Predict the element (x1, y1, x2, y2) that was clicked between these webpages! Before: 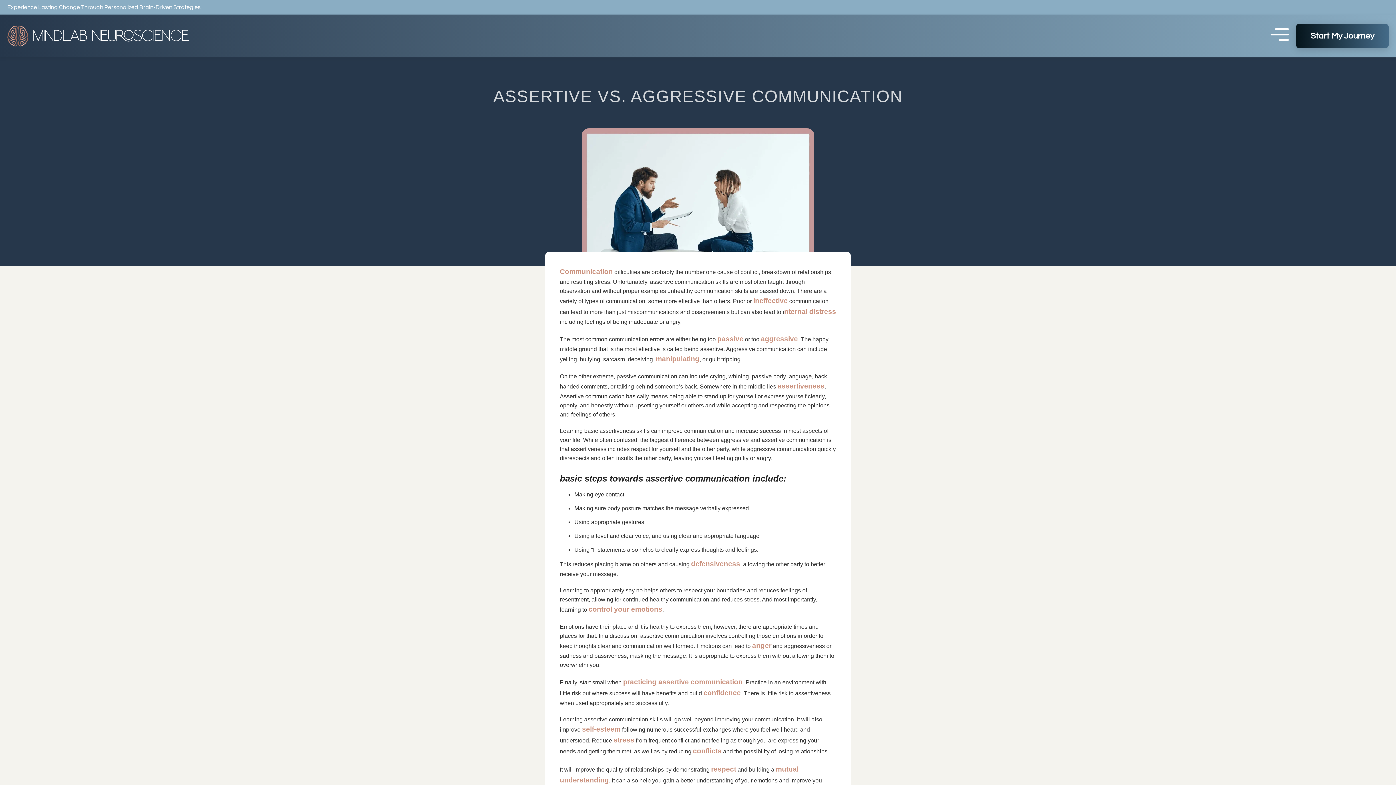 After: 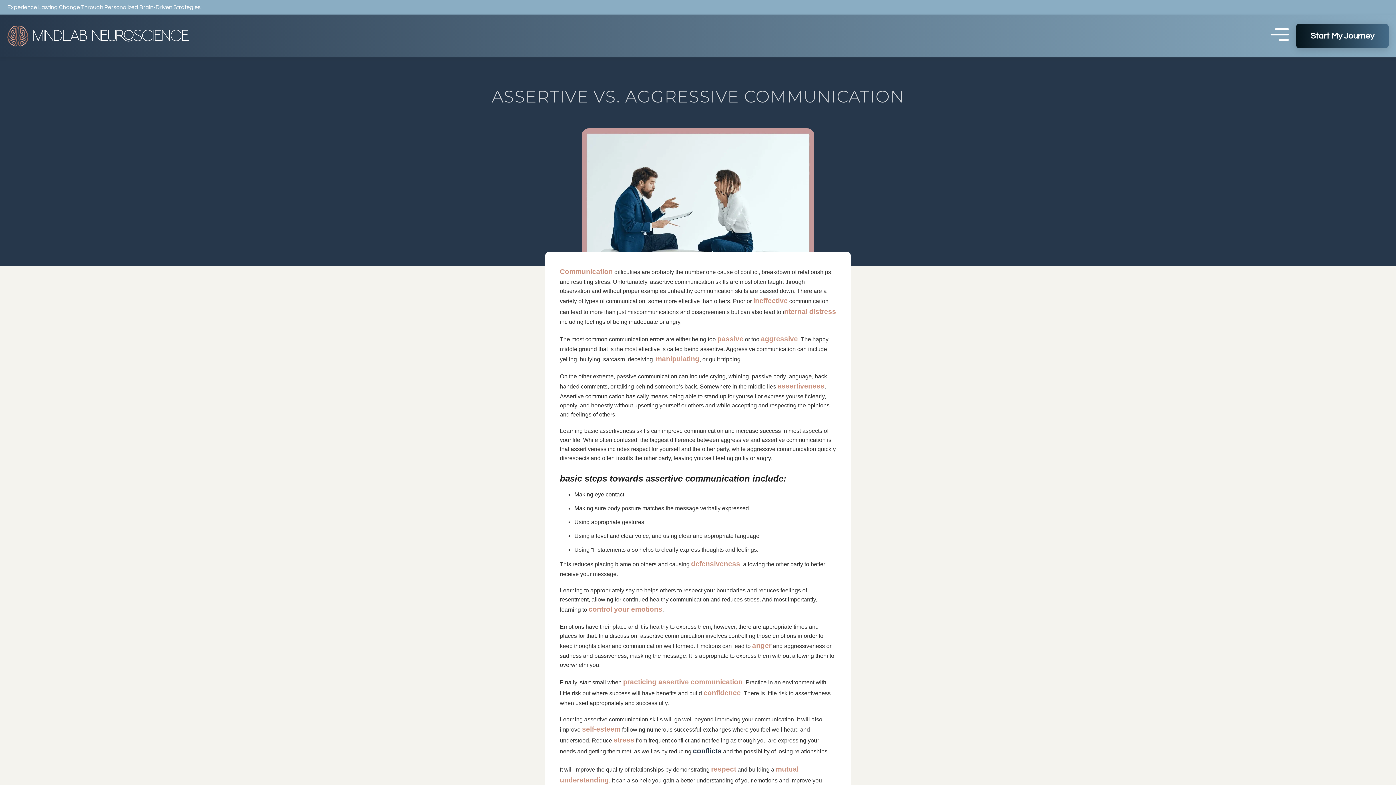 Action: bbox: (693, 747, 721, 755) label: conflicts